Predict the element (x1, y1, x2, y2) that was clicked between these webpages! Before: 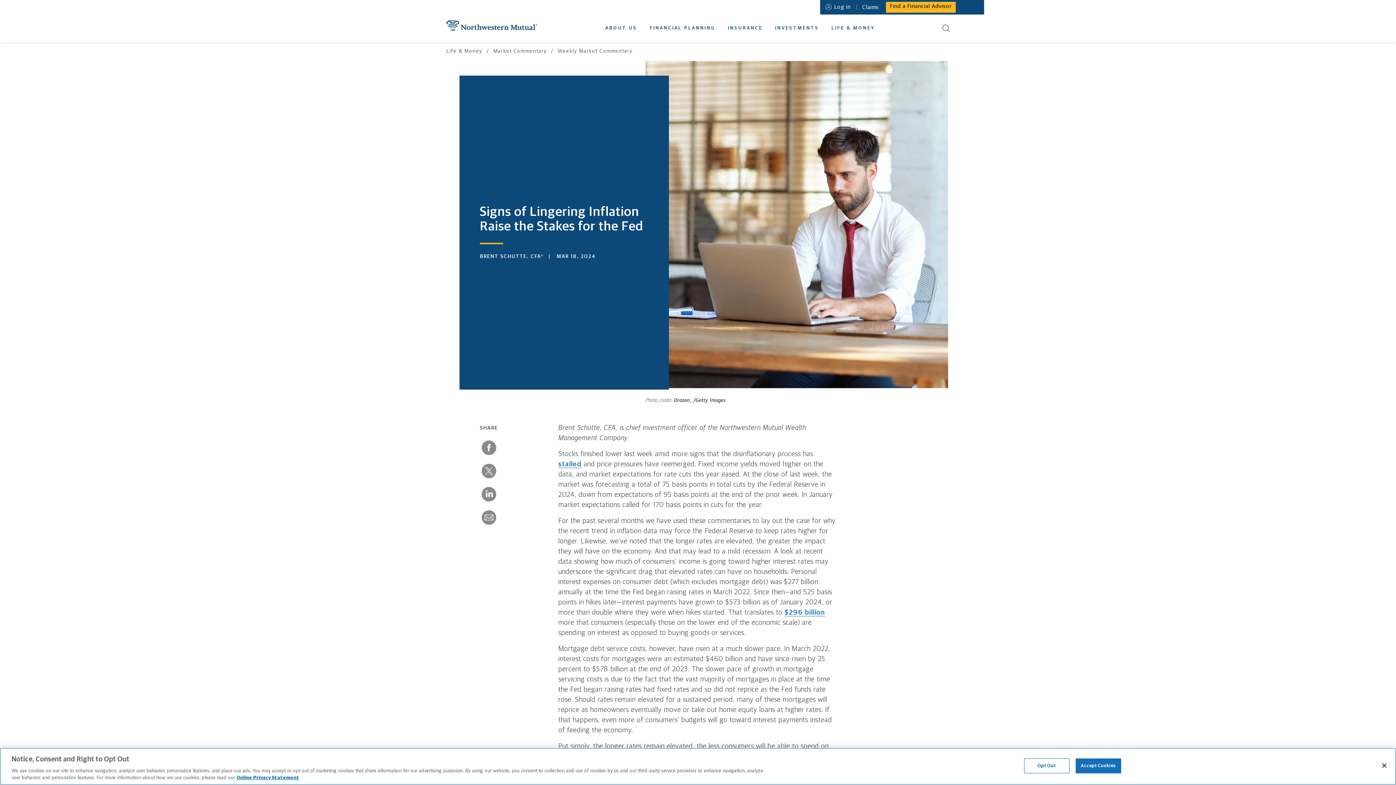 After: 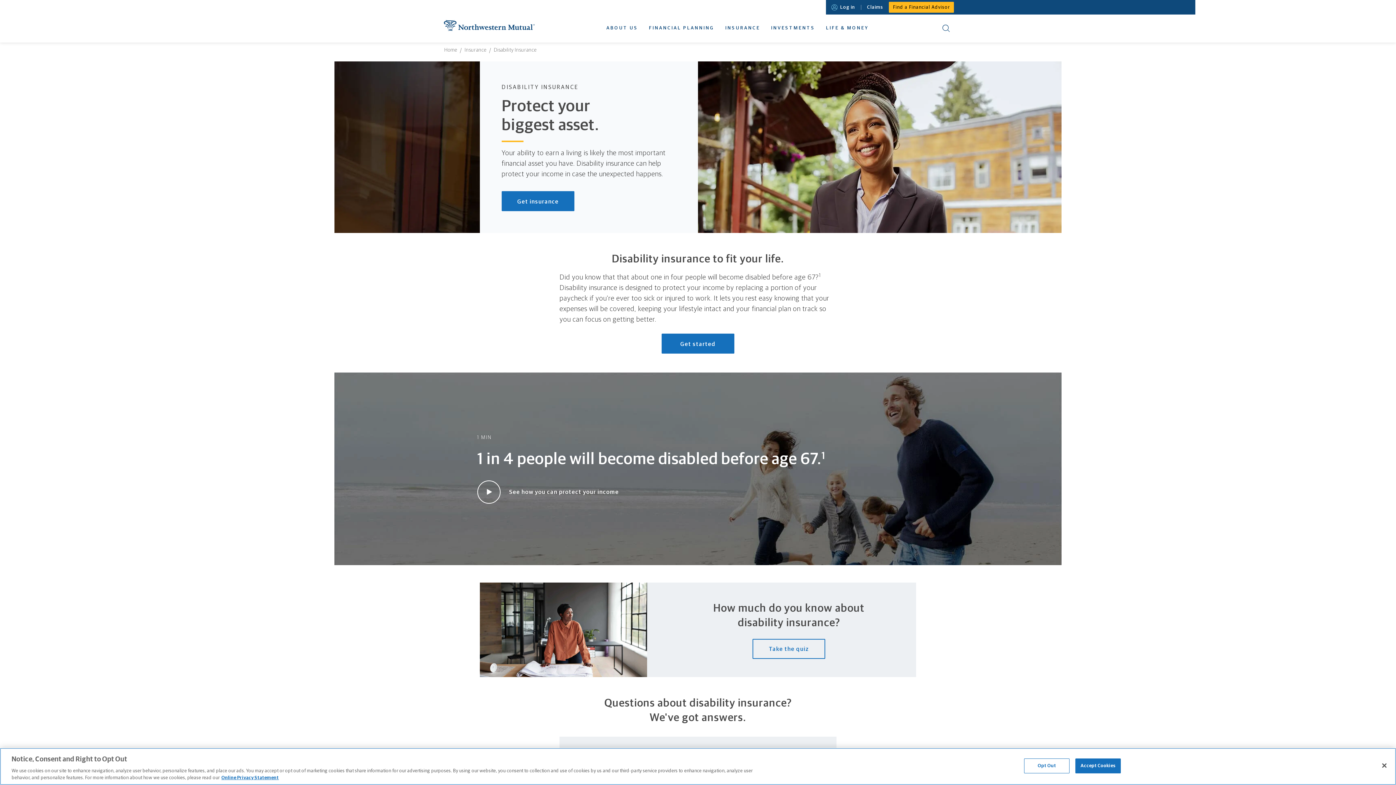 Action: bbox: (753, 33, 768, 34) label: DISABILITY INSURANCE